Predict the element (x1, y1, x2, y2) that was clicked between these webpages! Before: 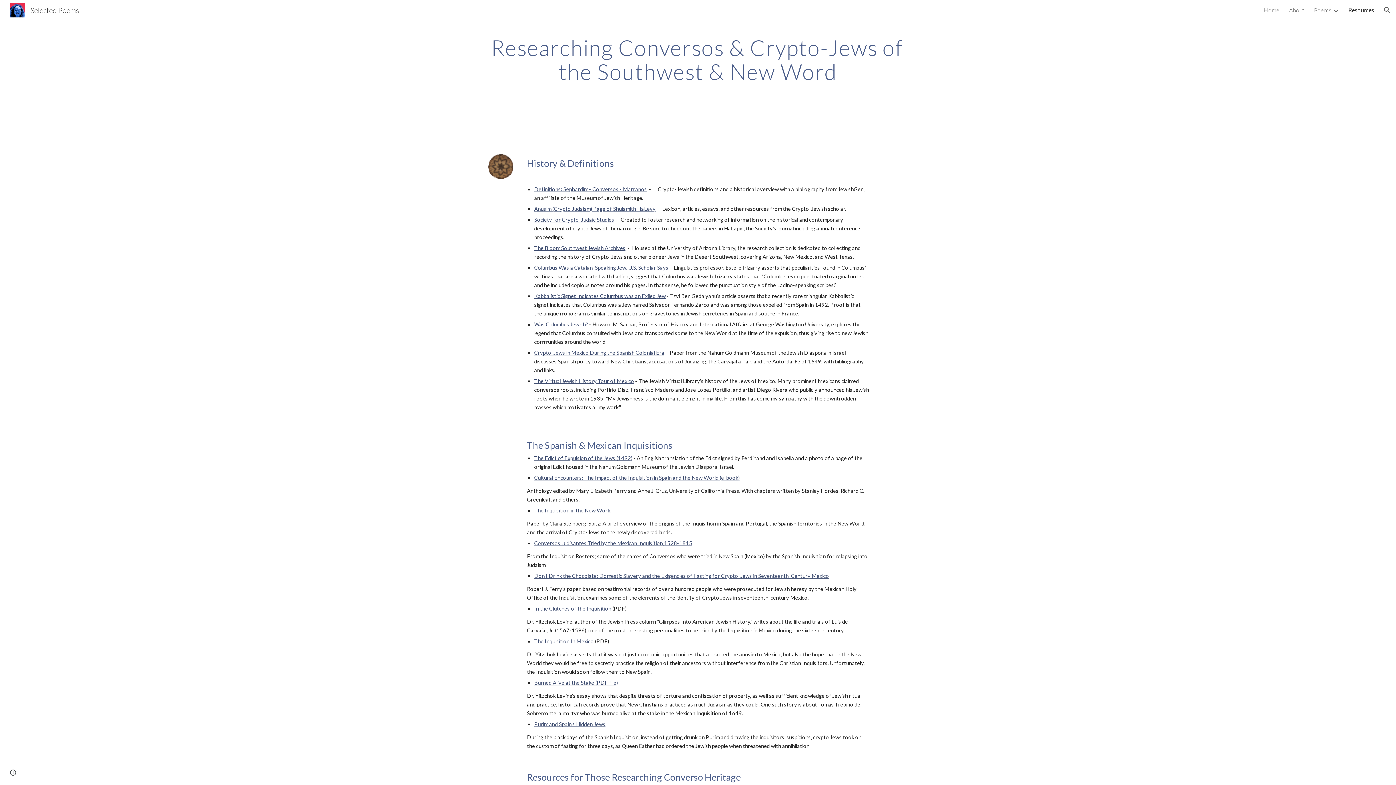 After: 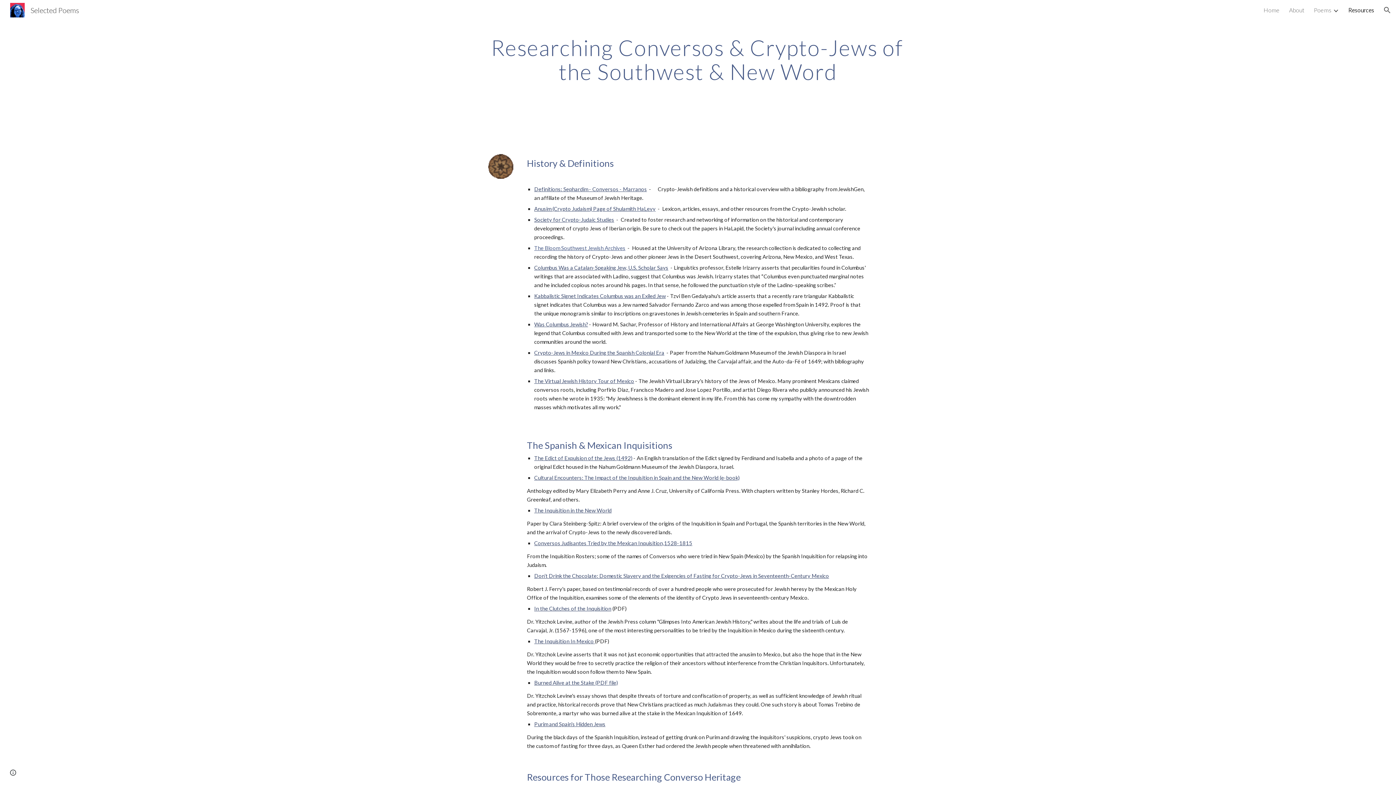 Action: bbox: (534, 245, 625, 251) label: The Bloom Southwest Jewish Archives